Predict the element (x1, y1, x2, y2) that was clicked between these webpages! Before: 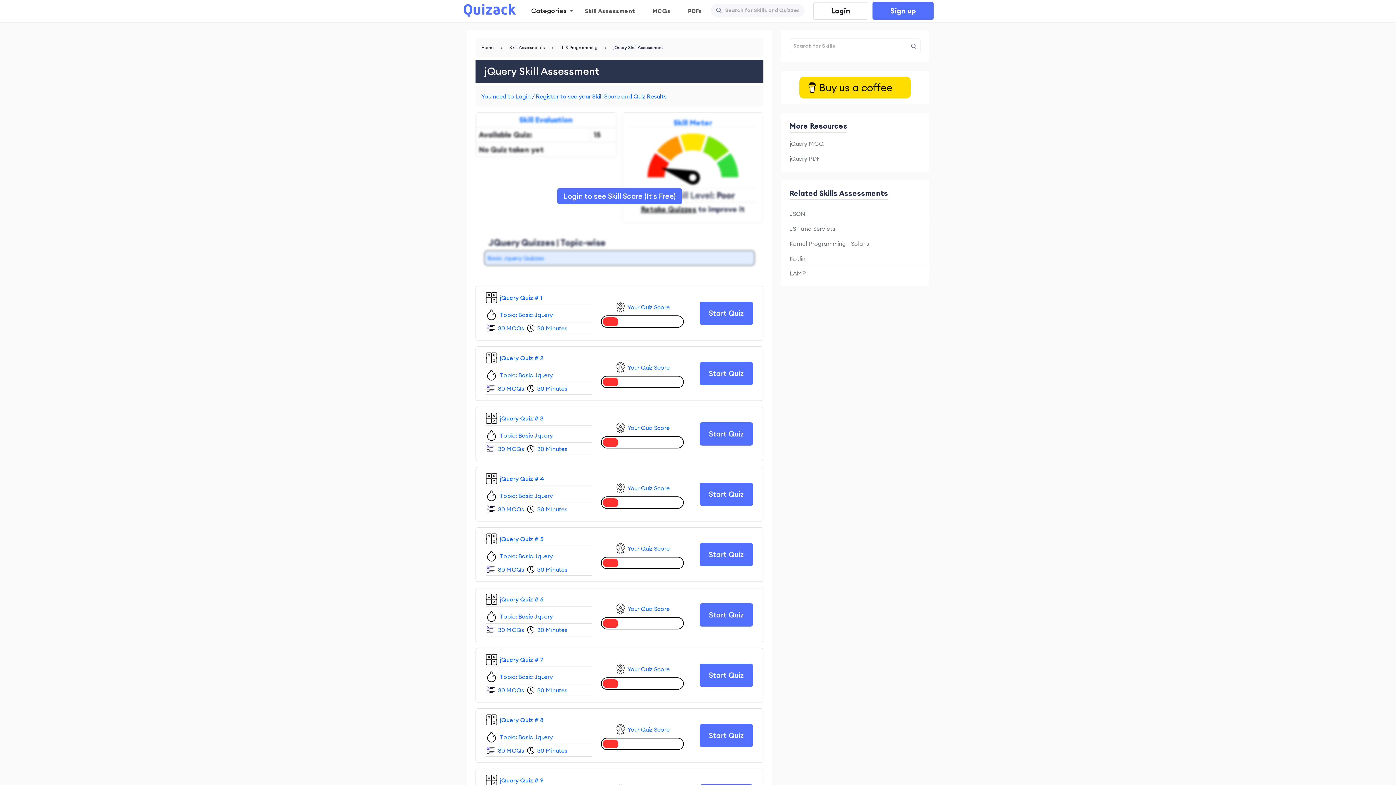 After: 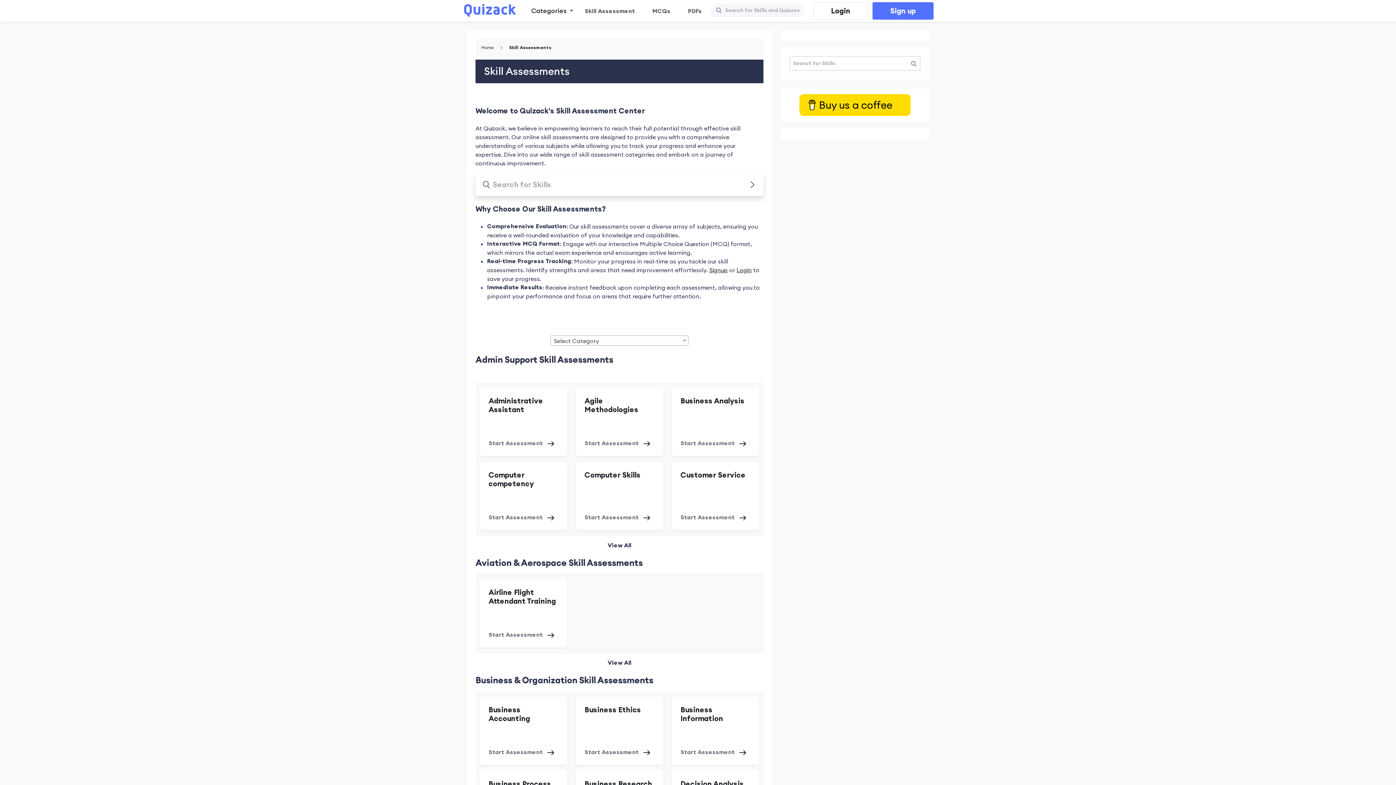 Action: label: Skill Assessments bbox: (509, 44, 544, 50)